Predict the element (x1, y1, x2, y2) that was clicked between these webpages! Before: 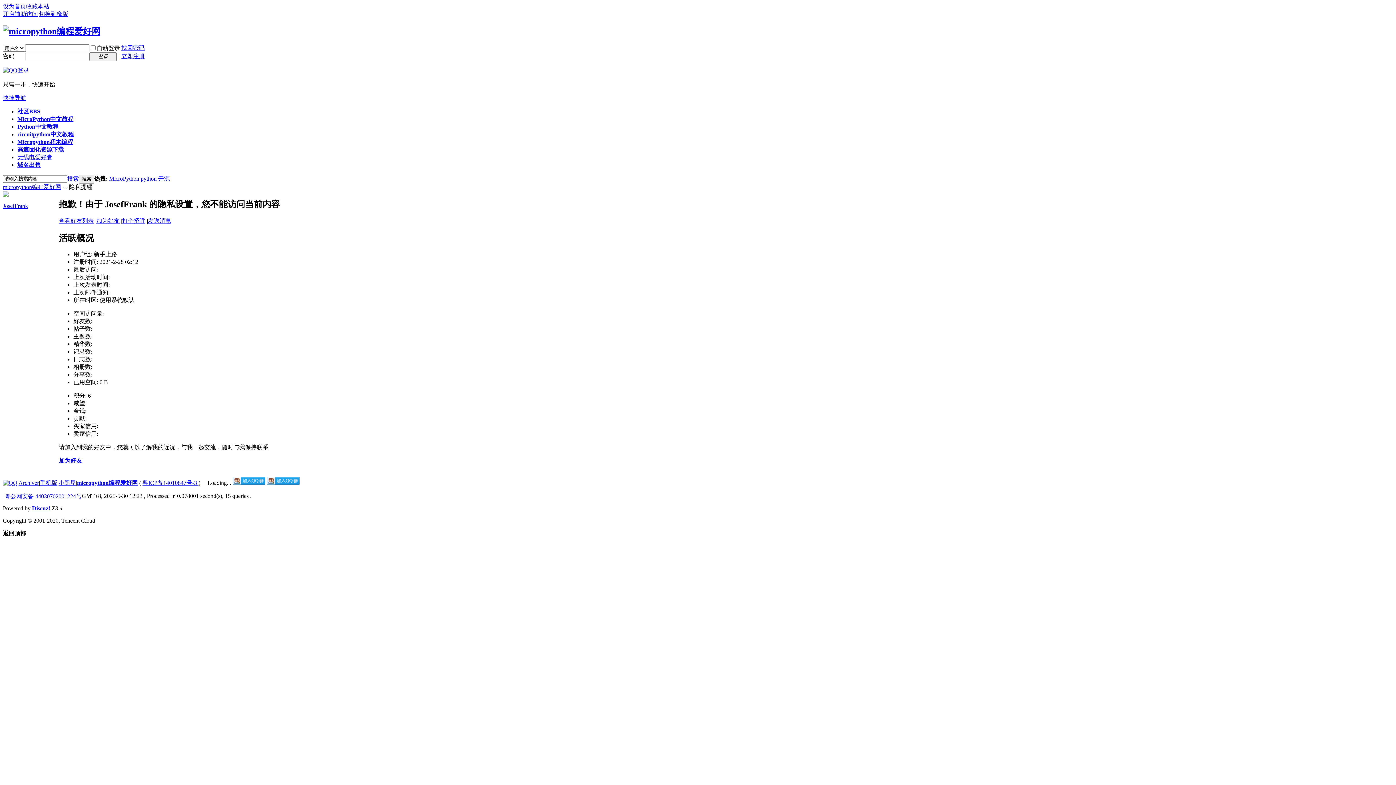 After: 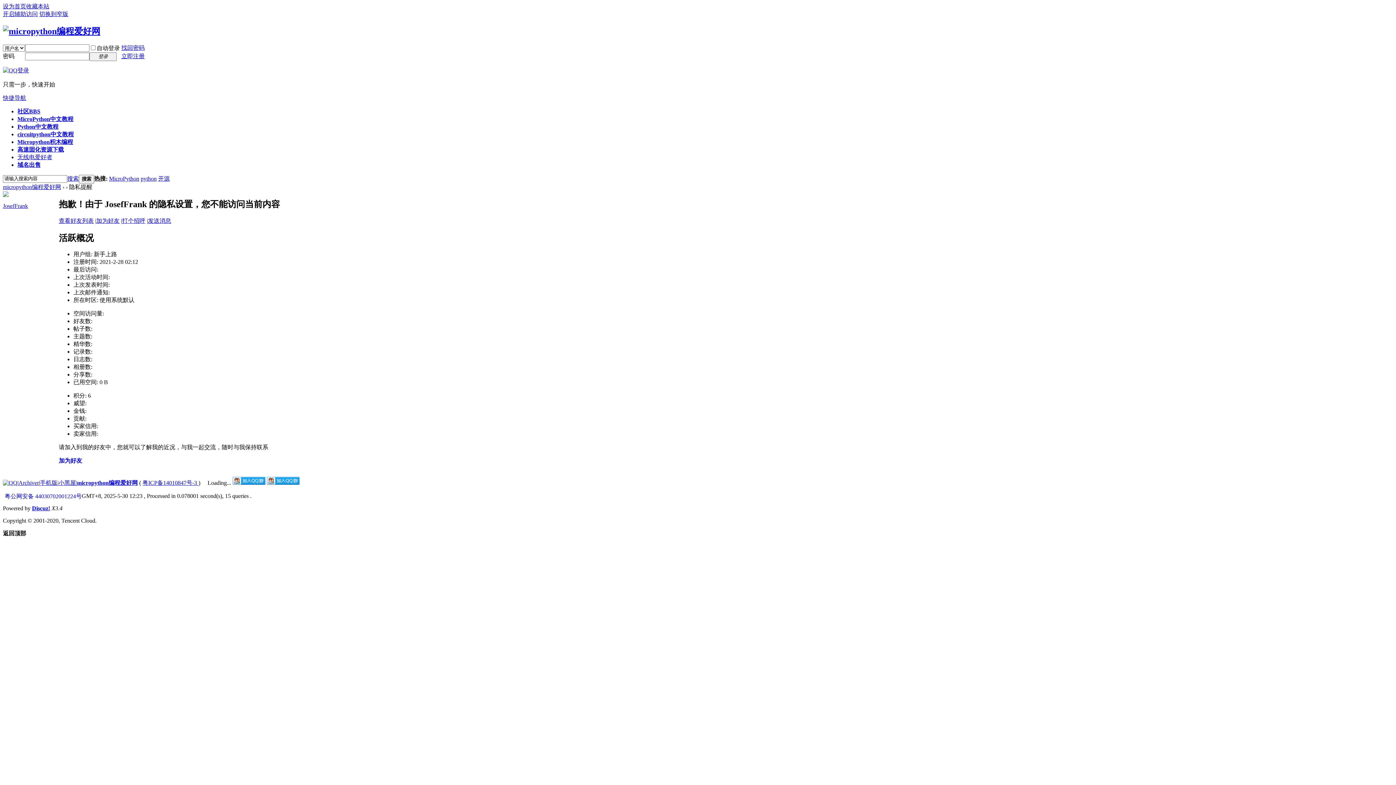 Action: bbox: (2, 479, 17, 486)